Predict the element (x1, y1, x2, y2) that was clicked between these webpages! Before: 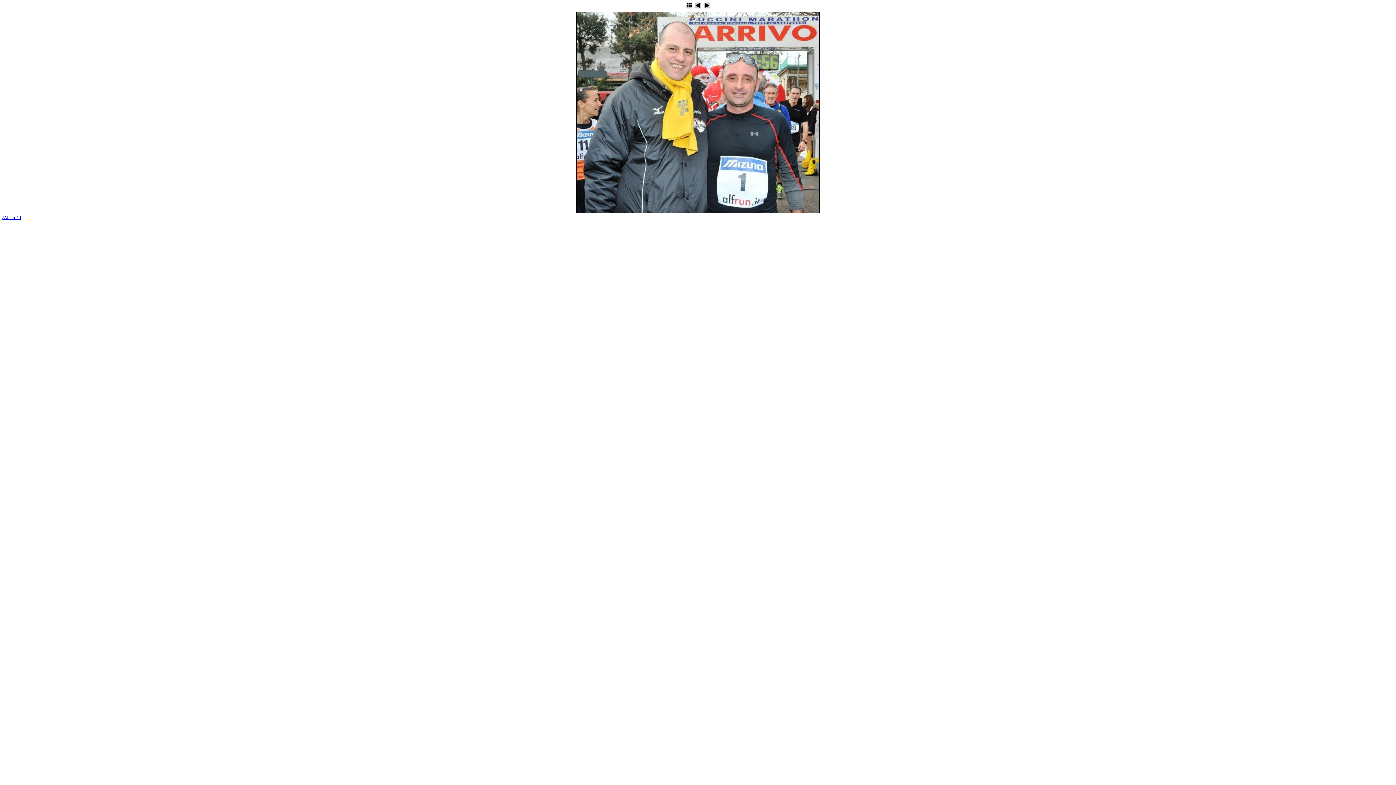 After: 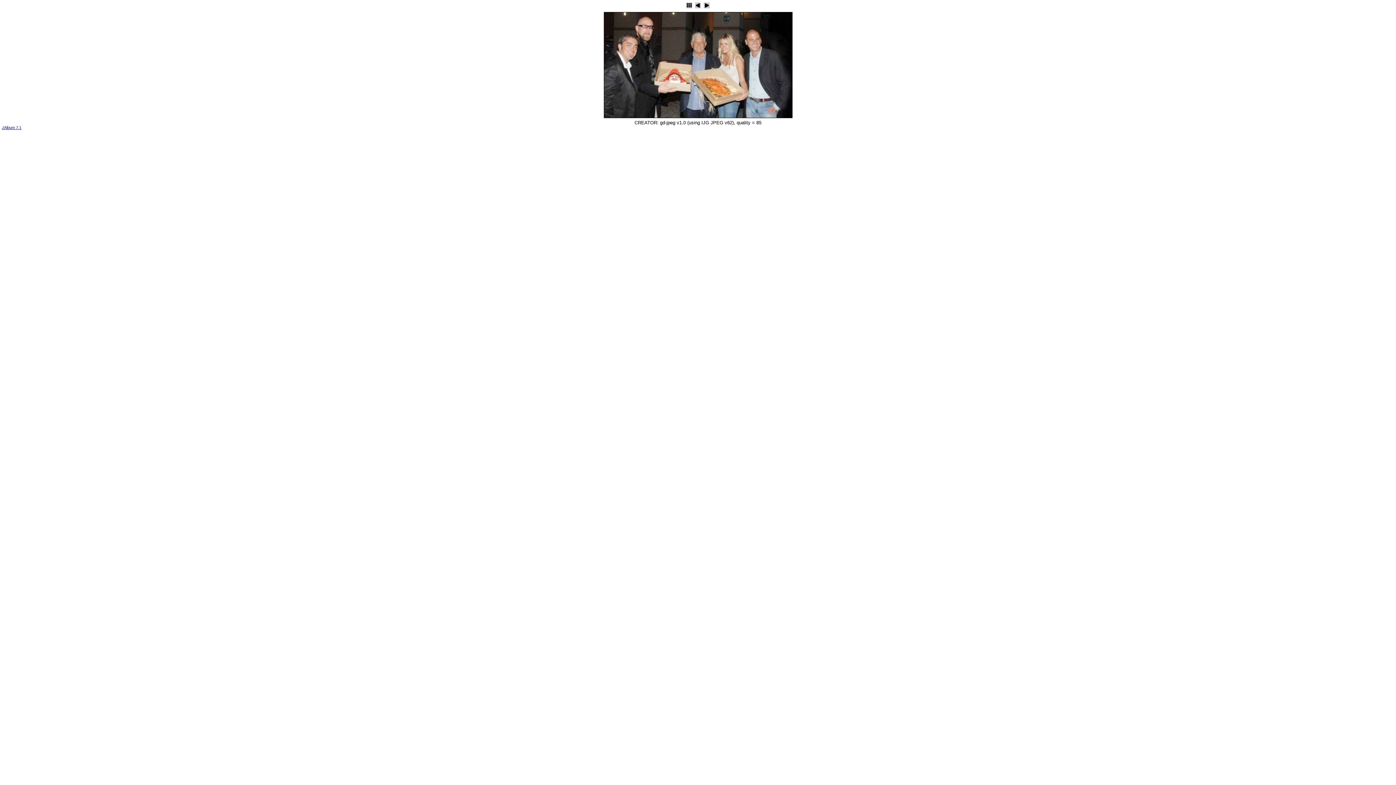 Action: bbox: (703, 4, 710, 10)